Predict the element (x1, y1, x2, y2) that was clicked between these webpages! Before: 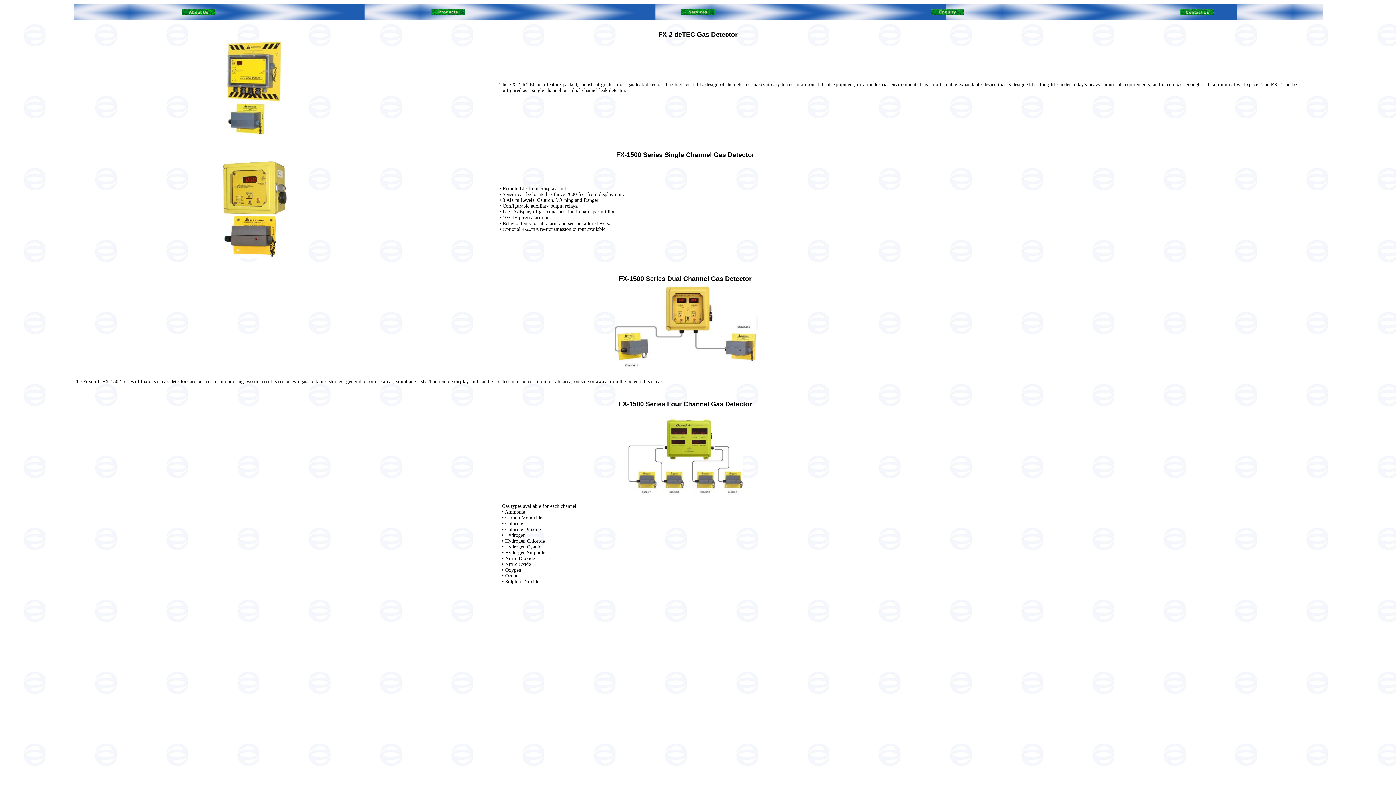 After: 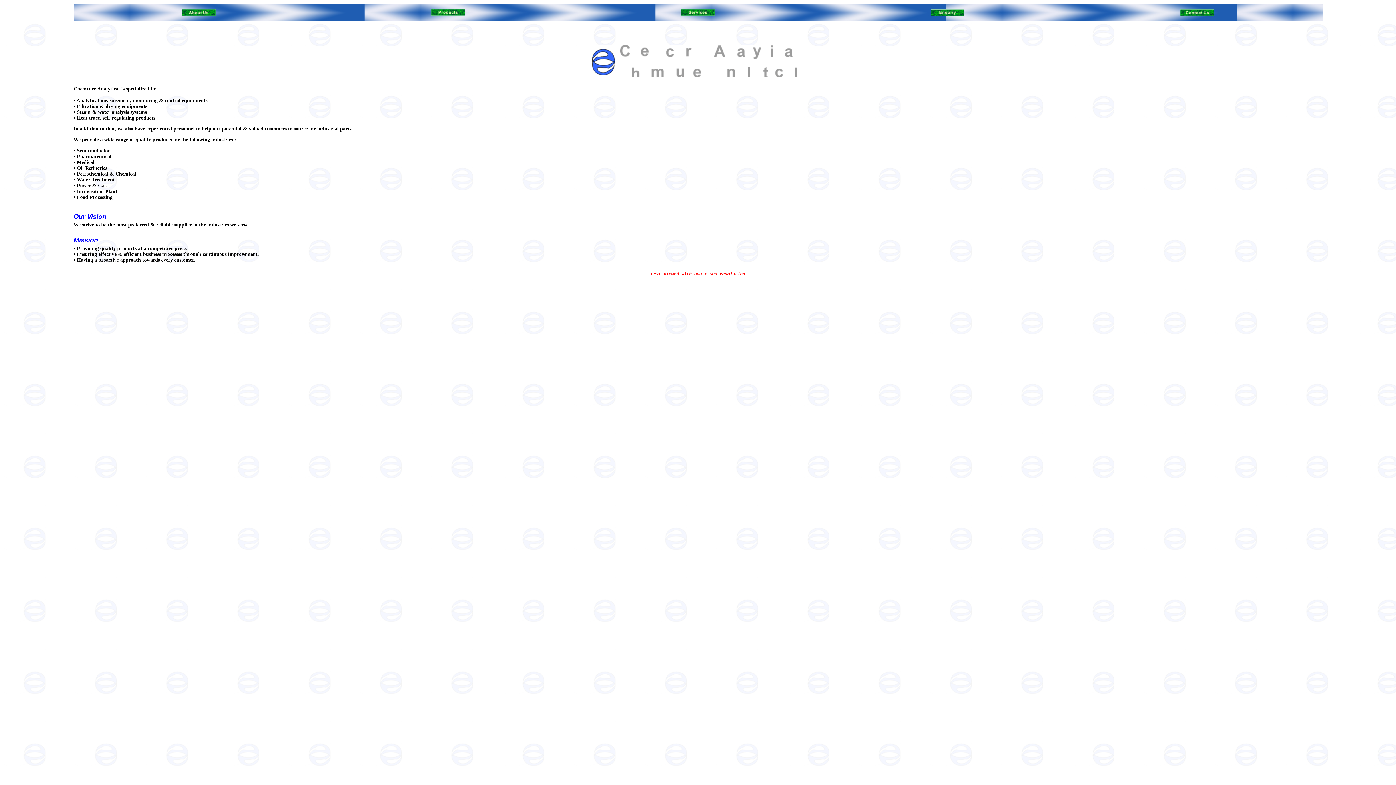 Action: bbox: (181, 10, 215, 16)